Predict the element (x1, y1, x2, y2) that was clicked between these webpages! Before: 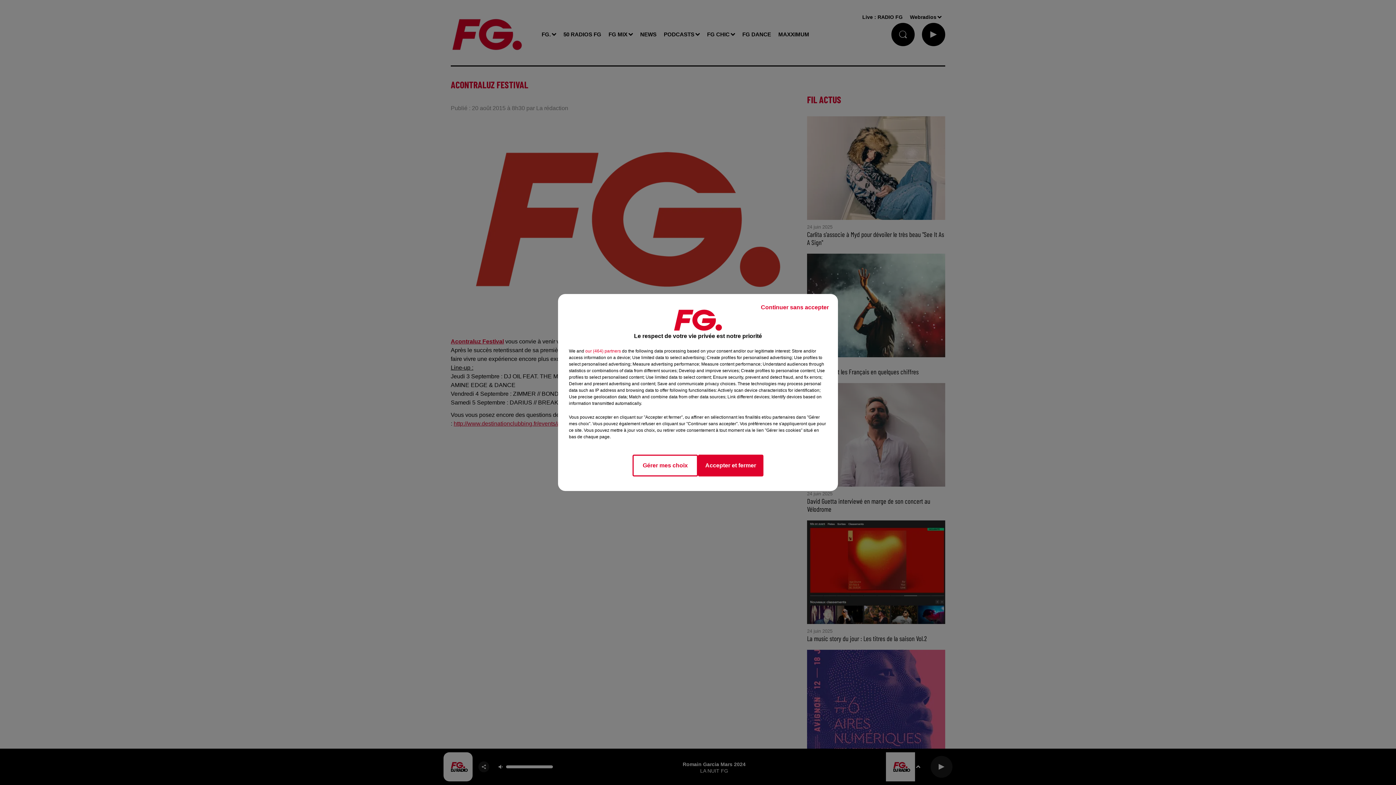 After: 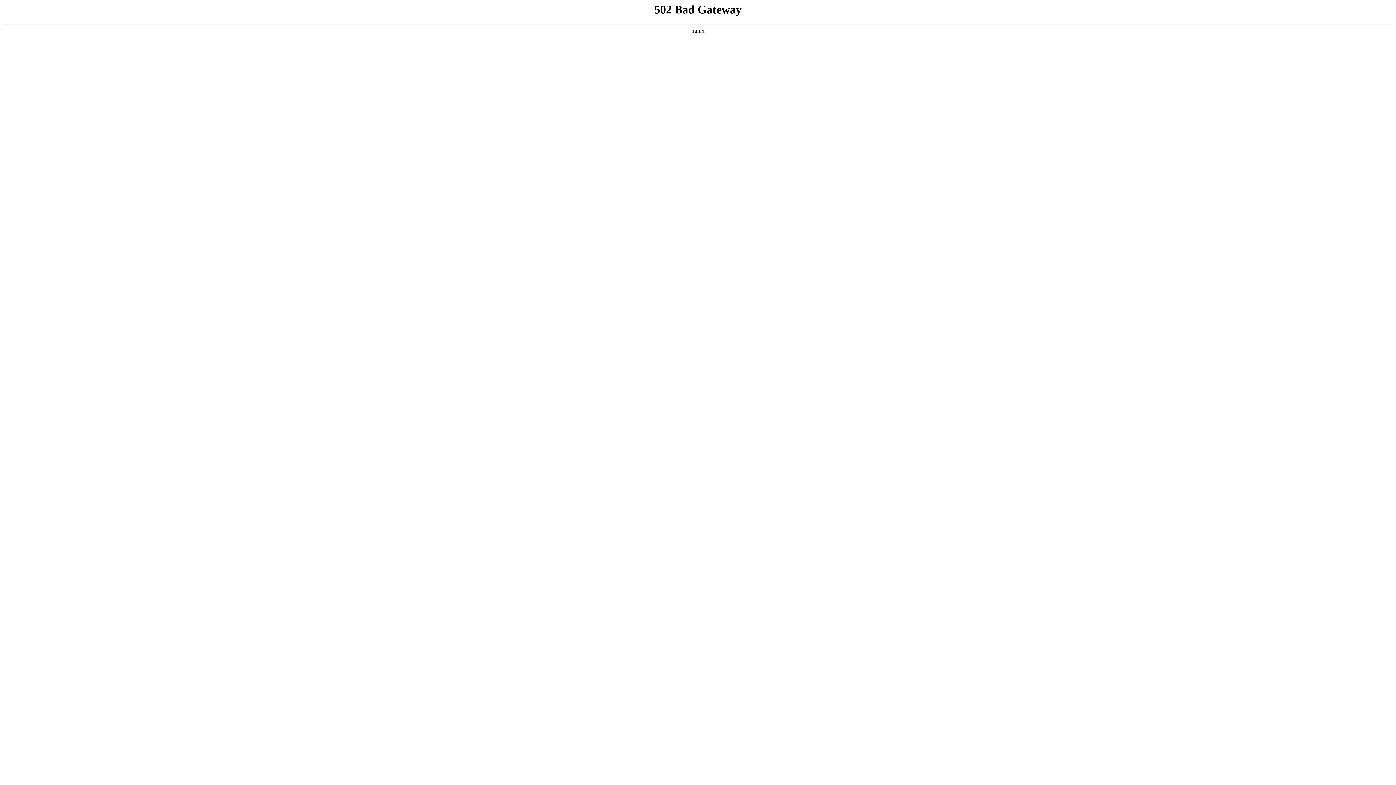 Action: label: Continuer sans accepter bbox: (755, 297, 834, 317)